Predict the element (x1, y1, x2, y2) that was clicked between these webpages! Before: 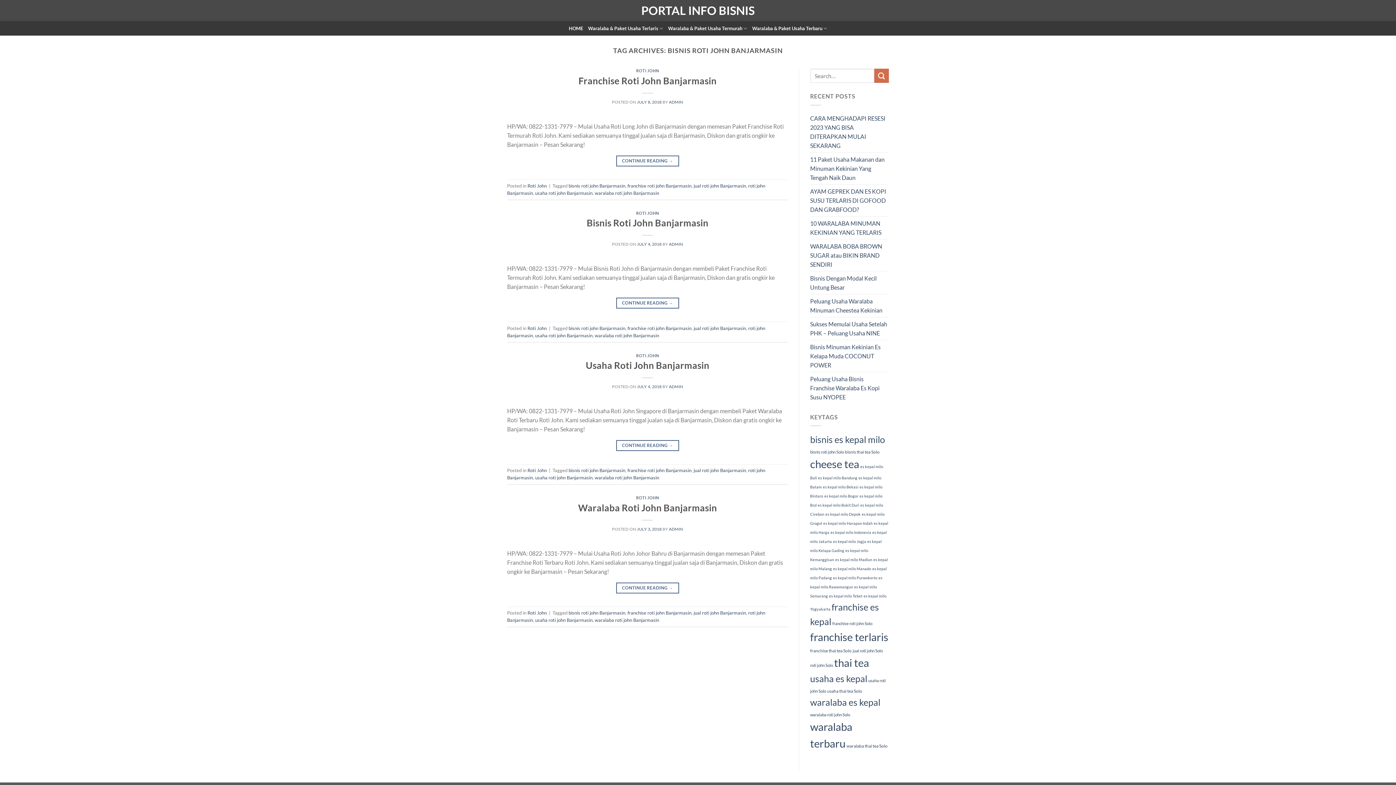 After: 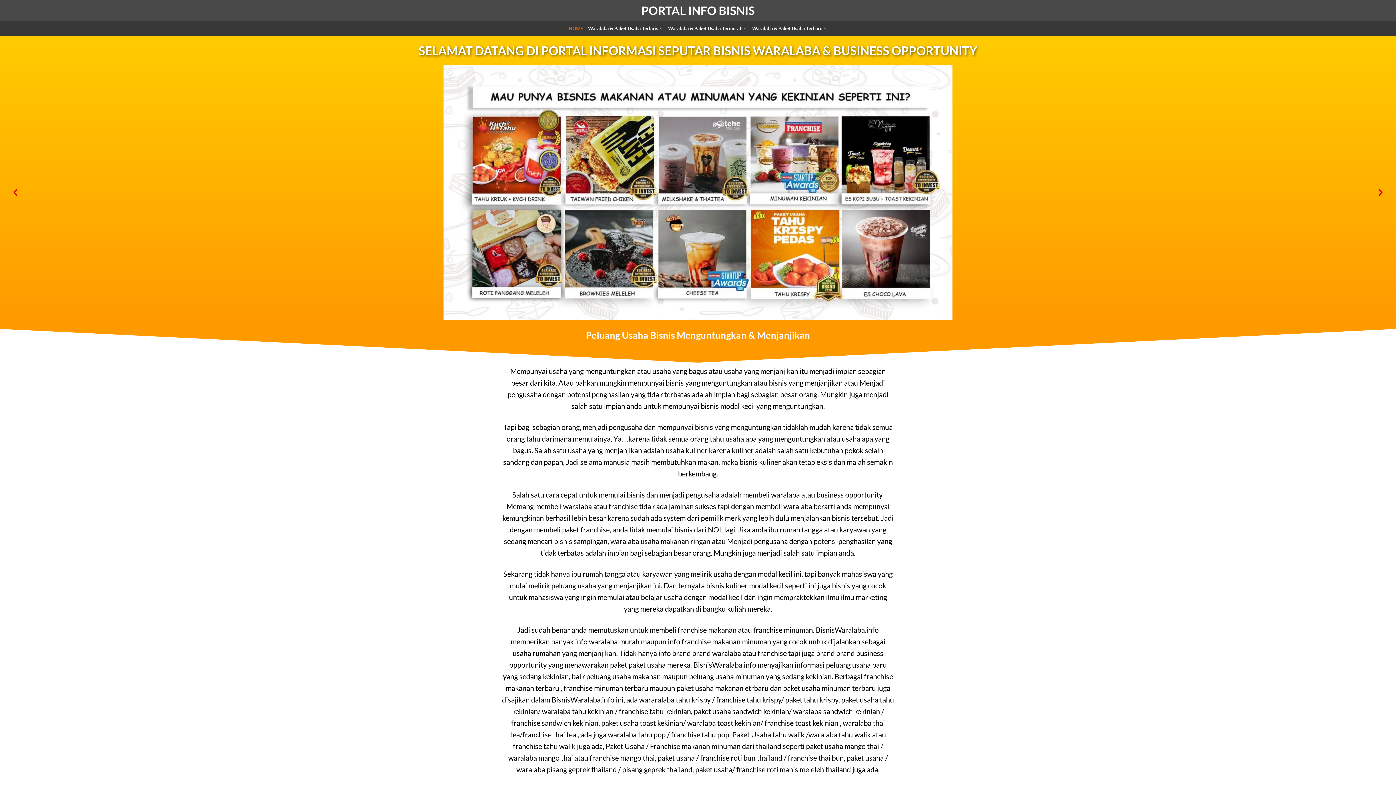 Action: label: HOME bbox: (568, 21, 583, 35)